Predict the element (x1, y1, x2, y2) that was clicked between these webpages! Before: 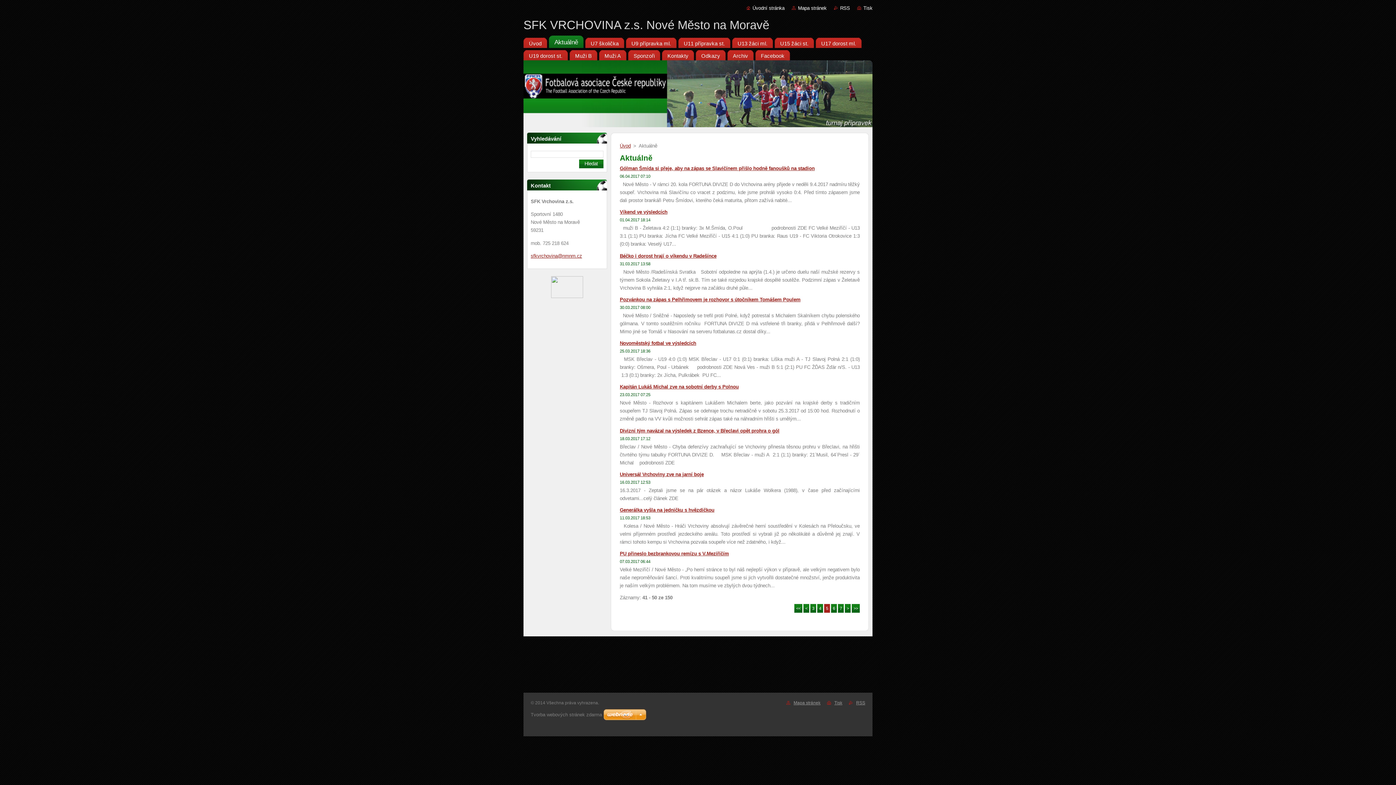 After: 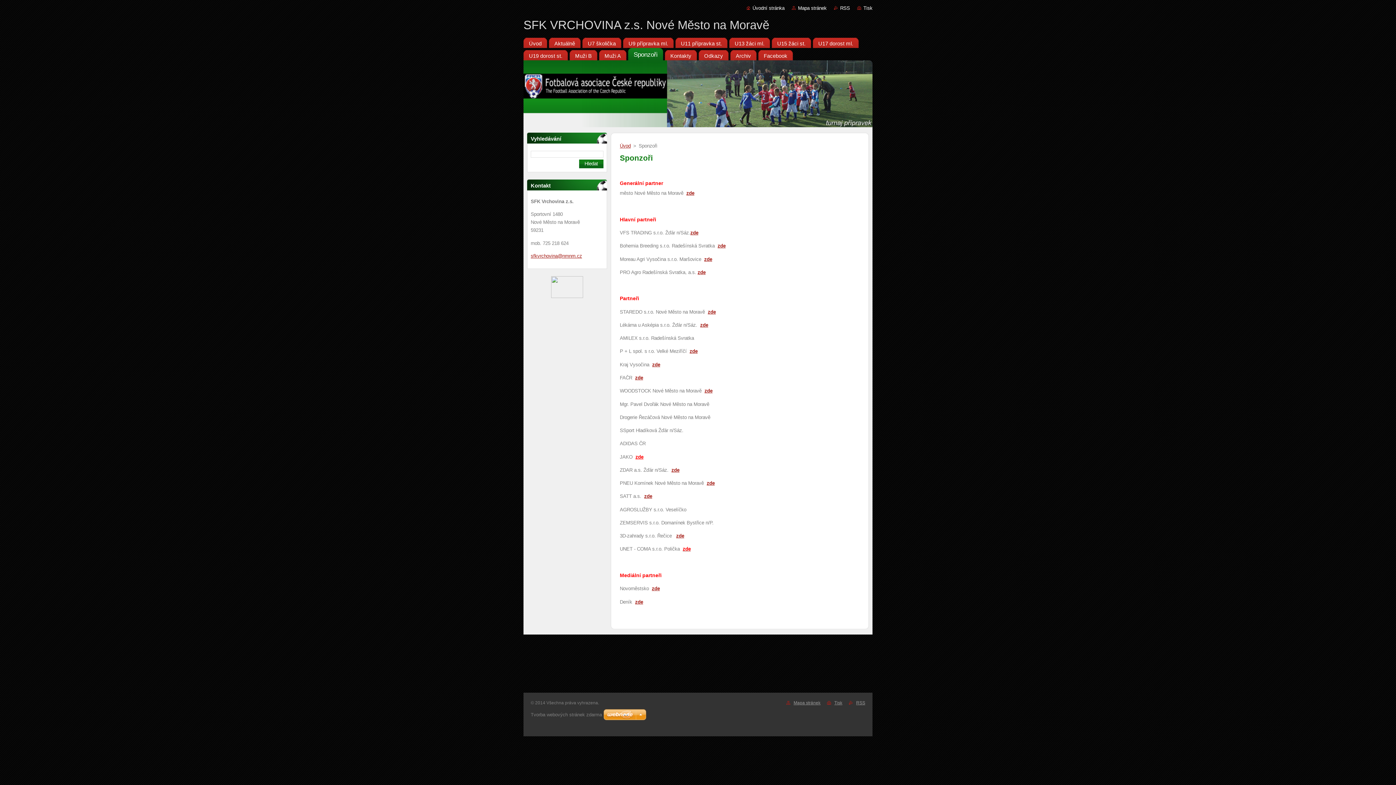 Action: label: Sponzoři bbox: (628, 48, 660, 60)